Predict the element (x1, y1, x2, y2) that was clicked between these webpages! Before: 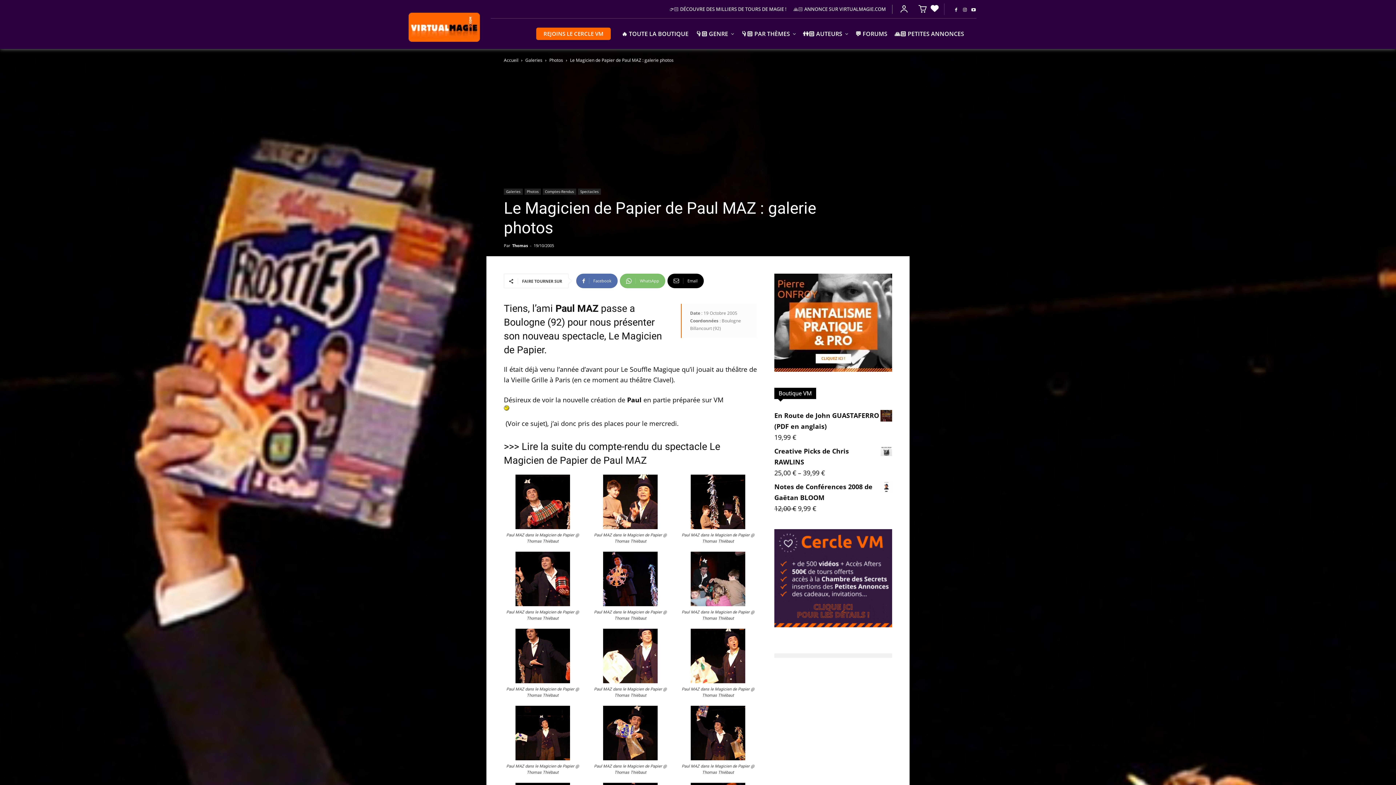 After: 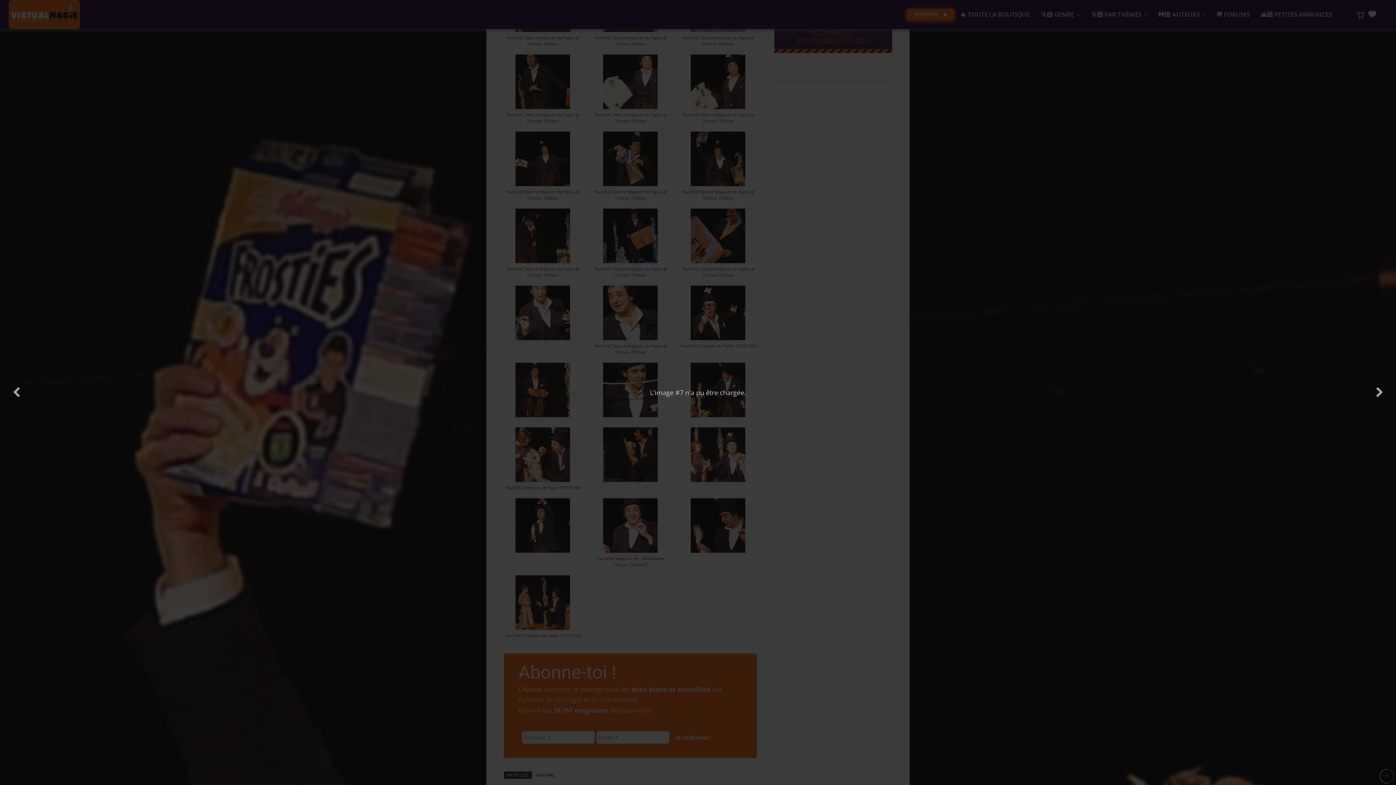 Action: bbox: (515, 676, 570, 685)